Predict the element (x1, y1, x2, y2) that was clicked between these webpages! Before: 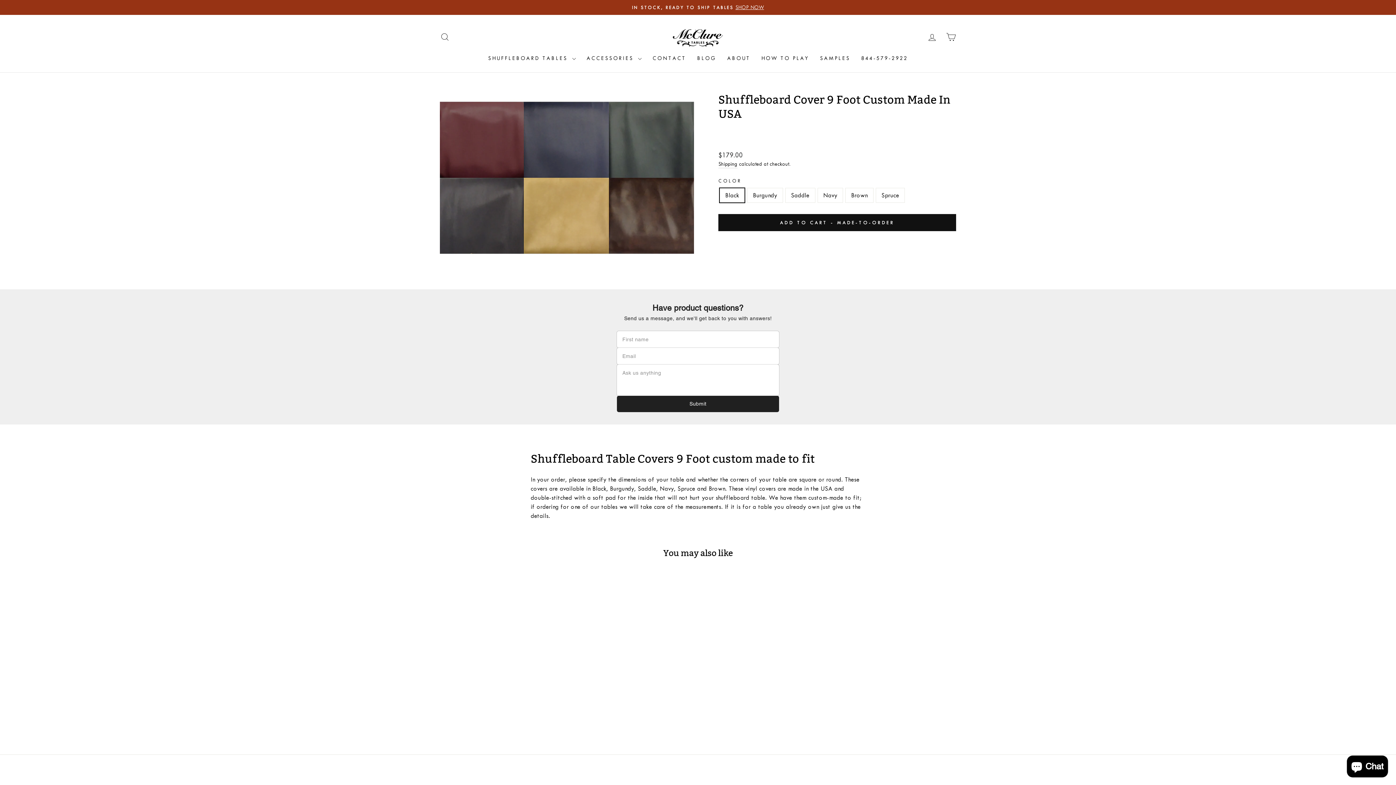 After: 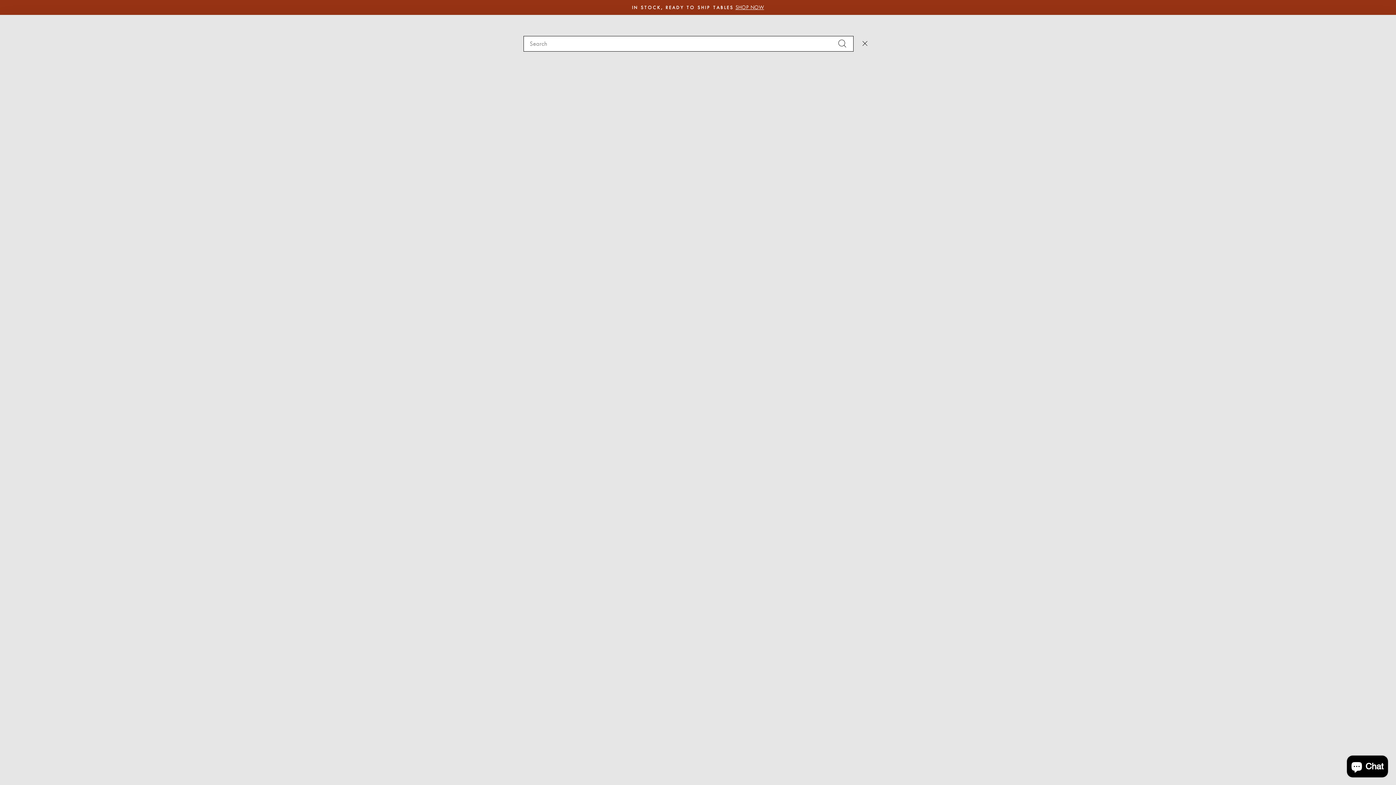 Action: bbox: (435, 29, 454, 44) label: SEARCH